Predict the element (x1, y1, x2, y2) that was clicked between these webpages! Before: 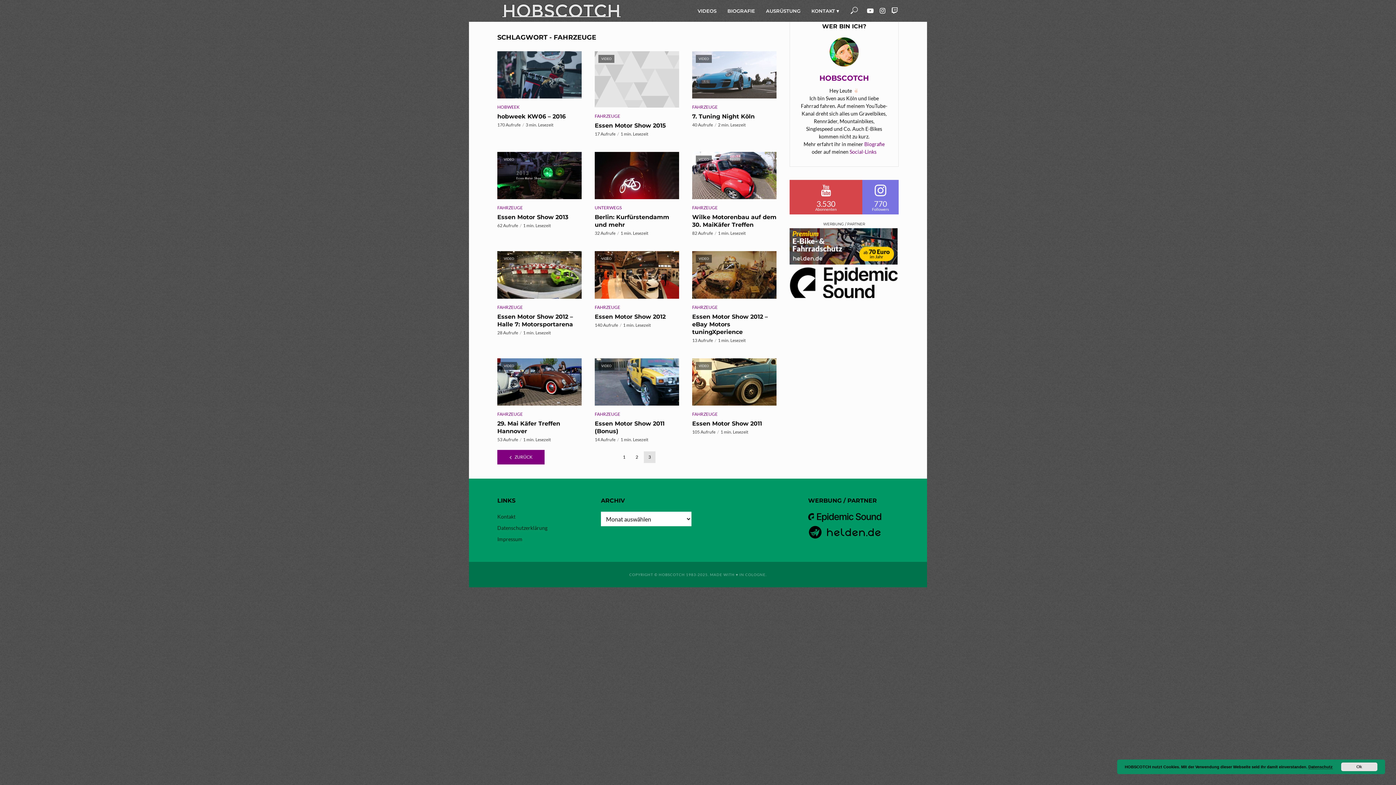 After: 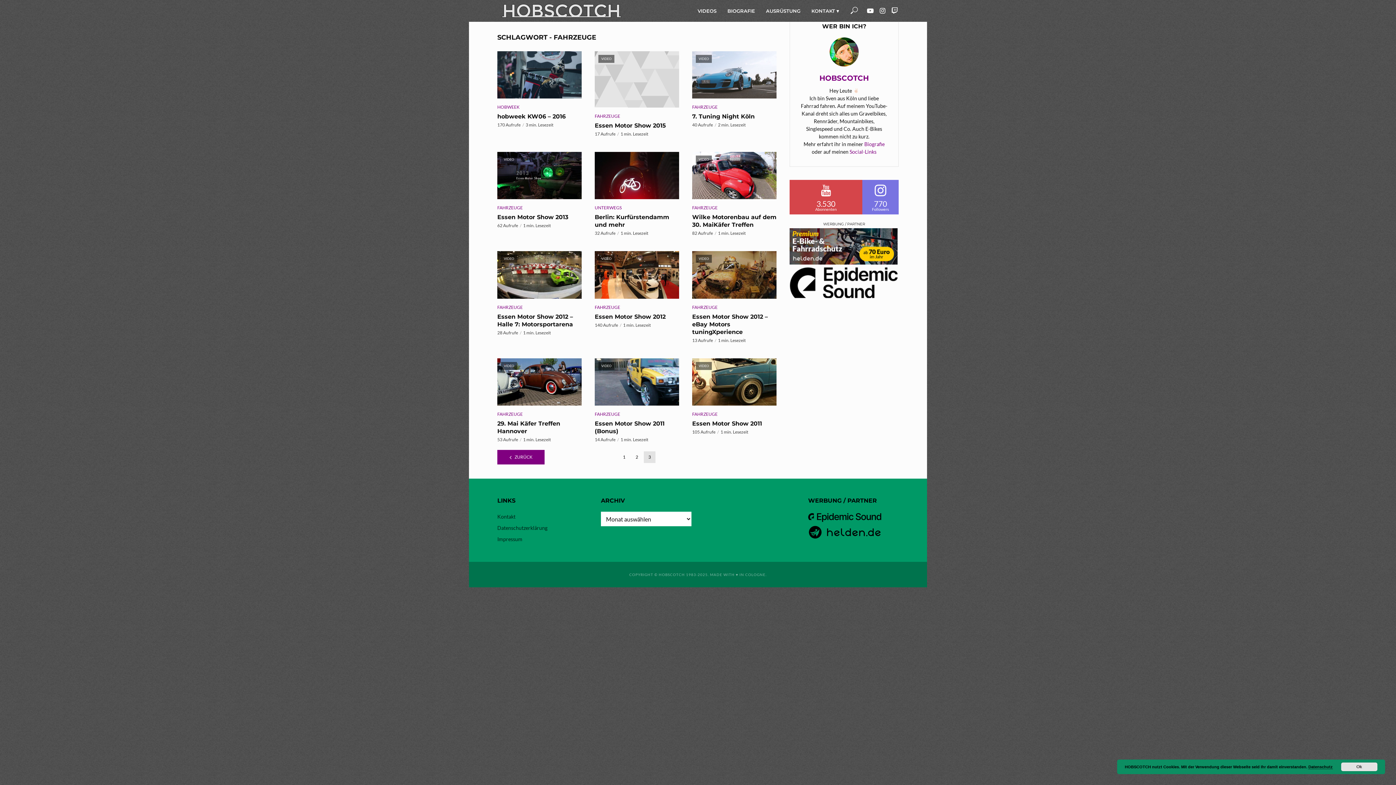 Action: bbox: (849, 148, 876, 154) label: Social-Links